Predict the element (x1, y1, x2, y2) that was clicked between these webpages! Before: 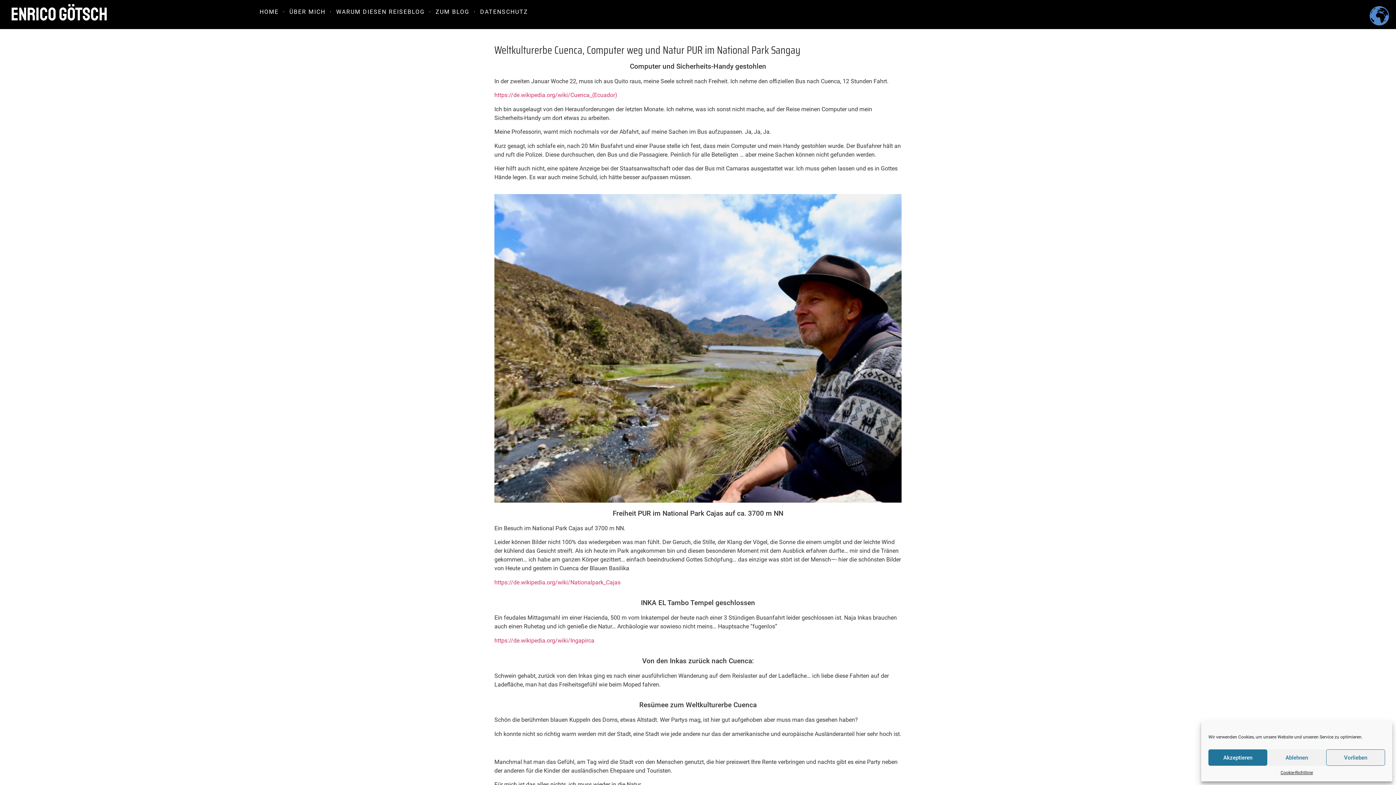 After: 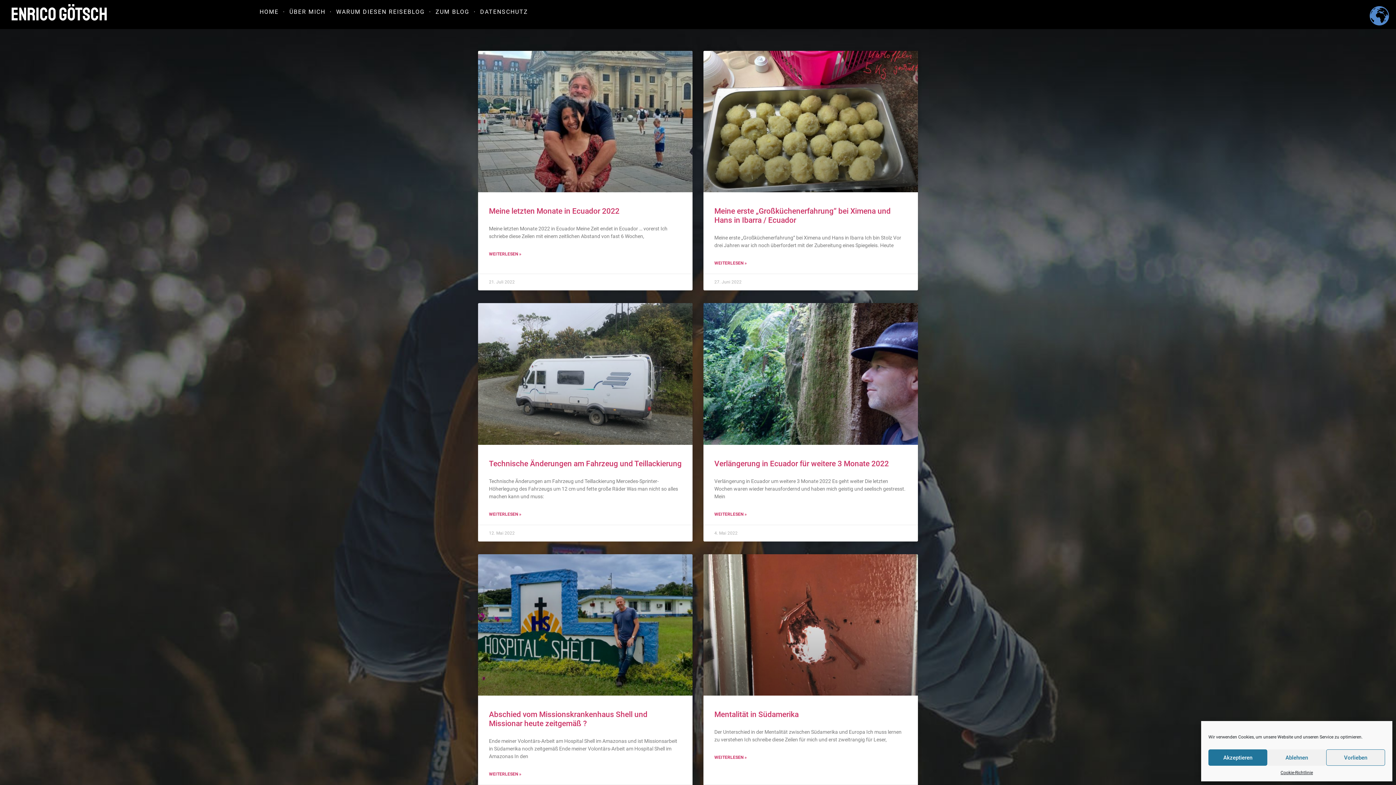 Action: label: ZUM BLOG bbox: (435, 8, 469, 15)